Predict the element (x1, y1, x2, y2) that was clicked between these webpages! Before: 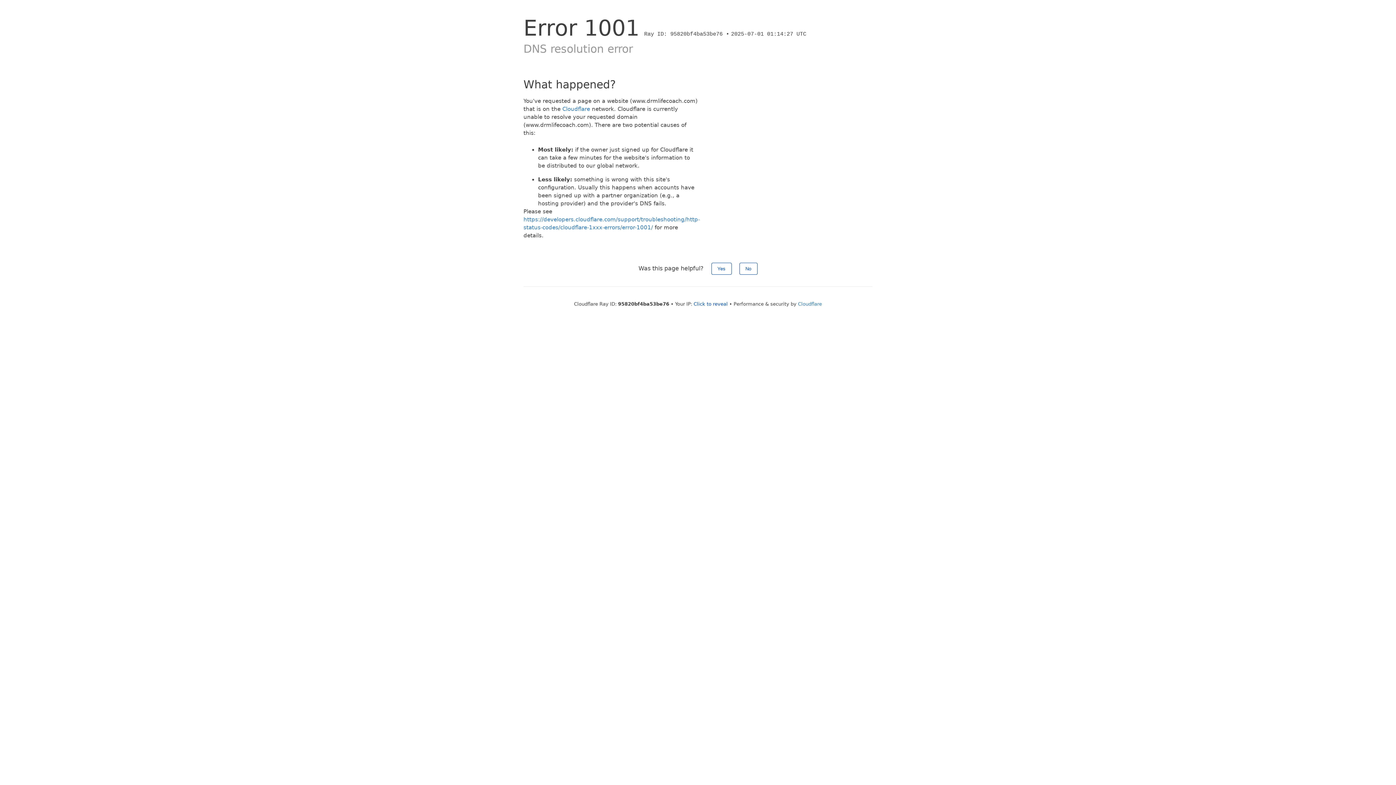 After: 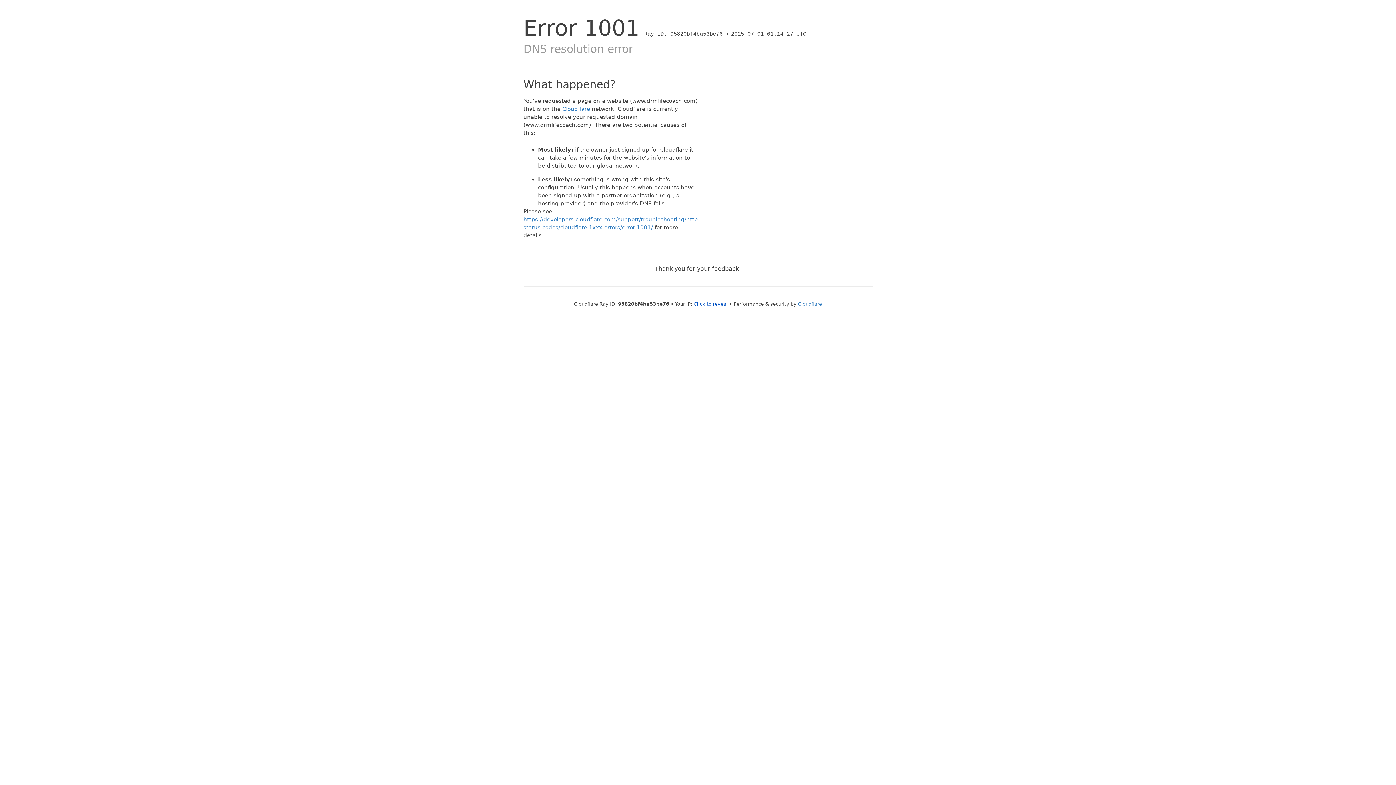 Action: label: No bbox: (739, 262, 757, 274)